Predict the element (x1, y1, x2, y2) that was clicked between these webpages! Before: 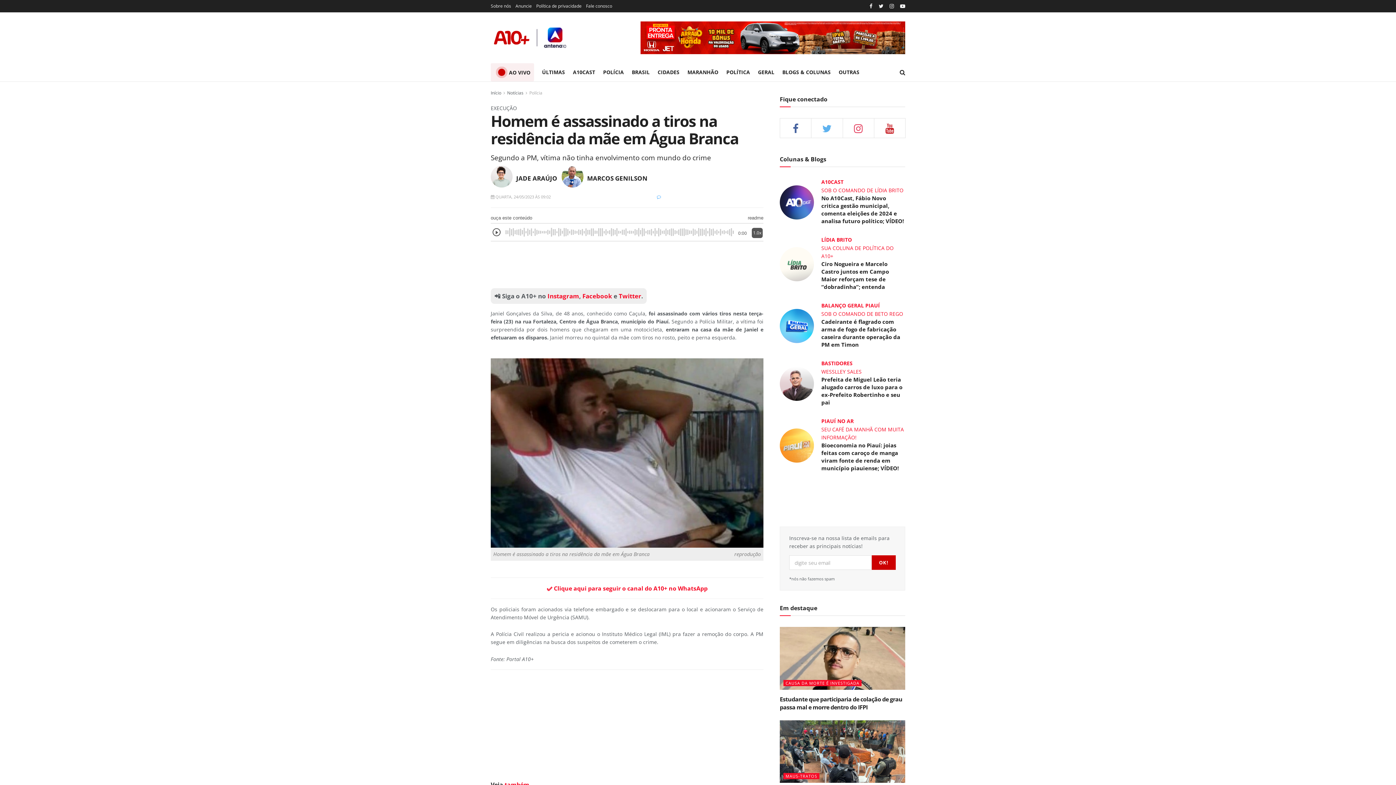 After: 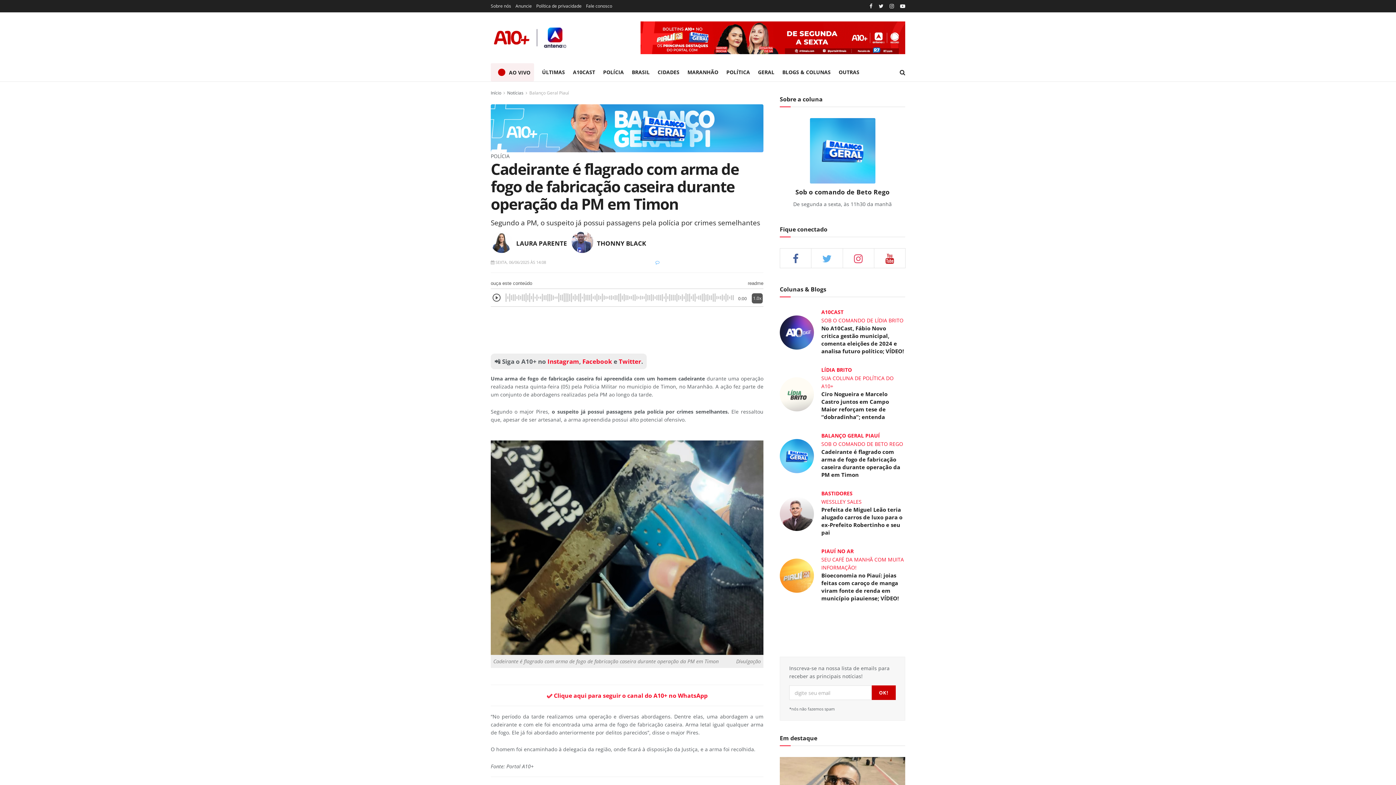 Action: bbox: (780, 322, 814, 329)